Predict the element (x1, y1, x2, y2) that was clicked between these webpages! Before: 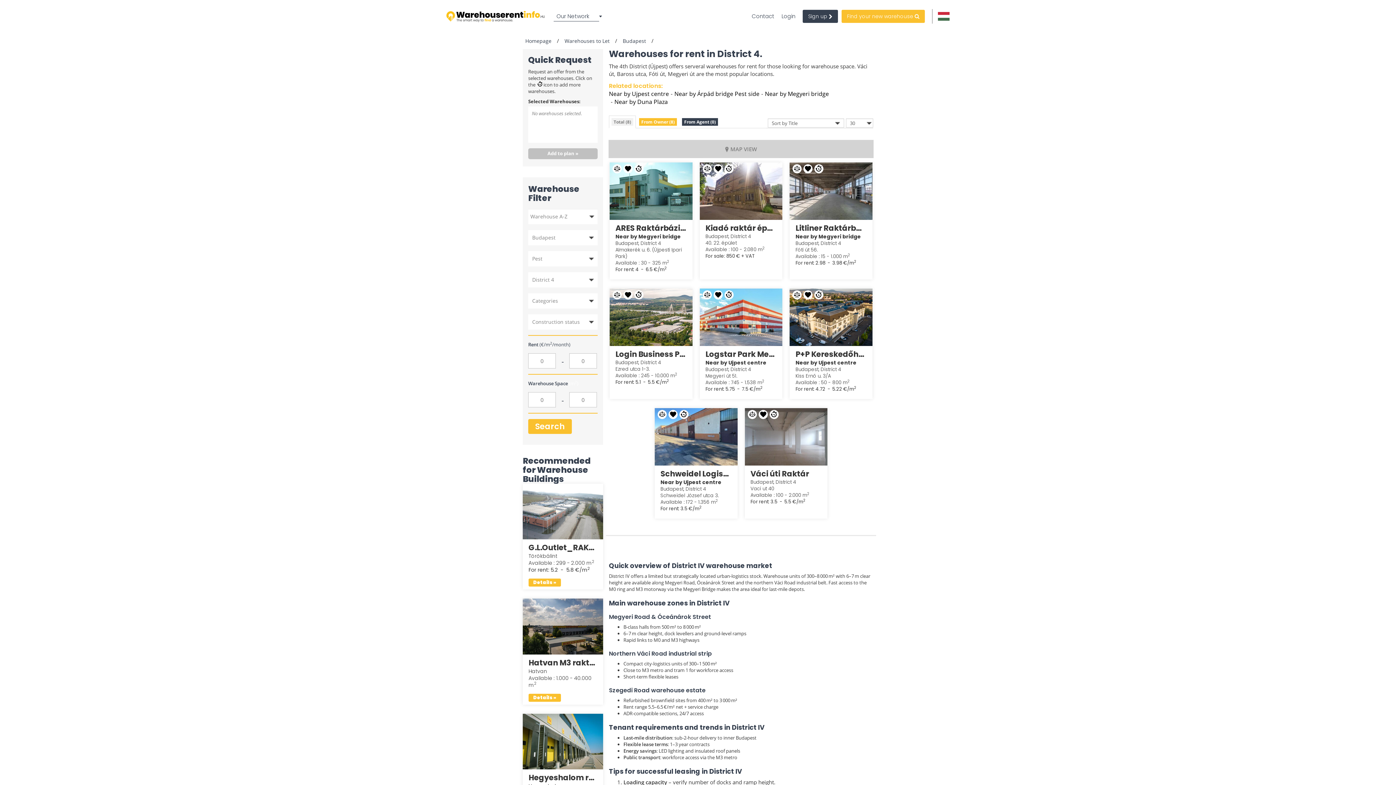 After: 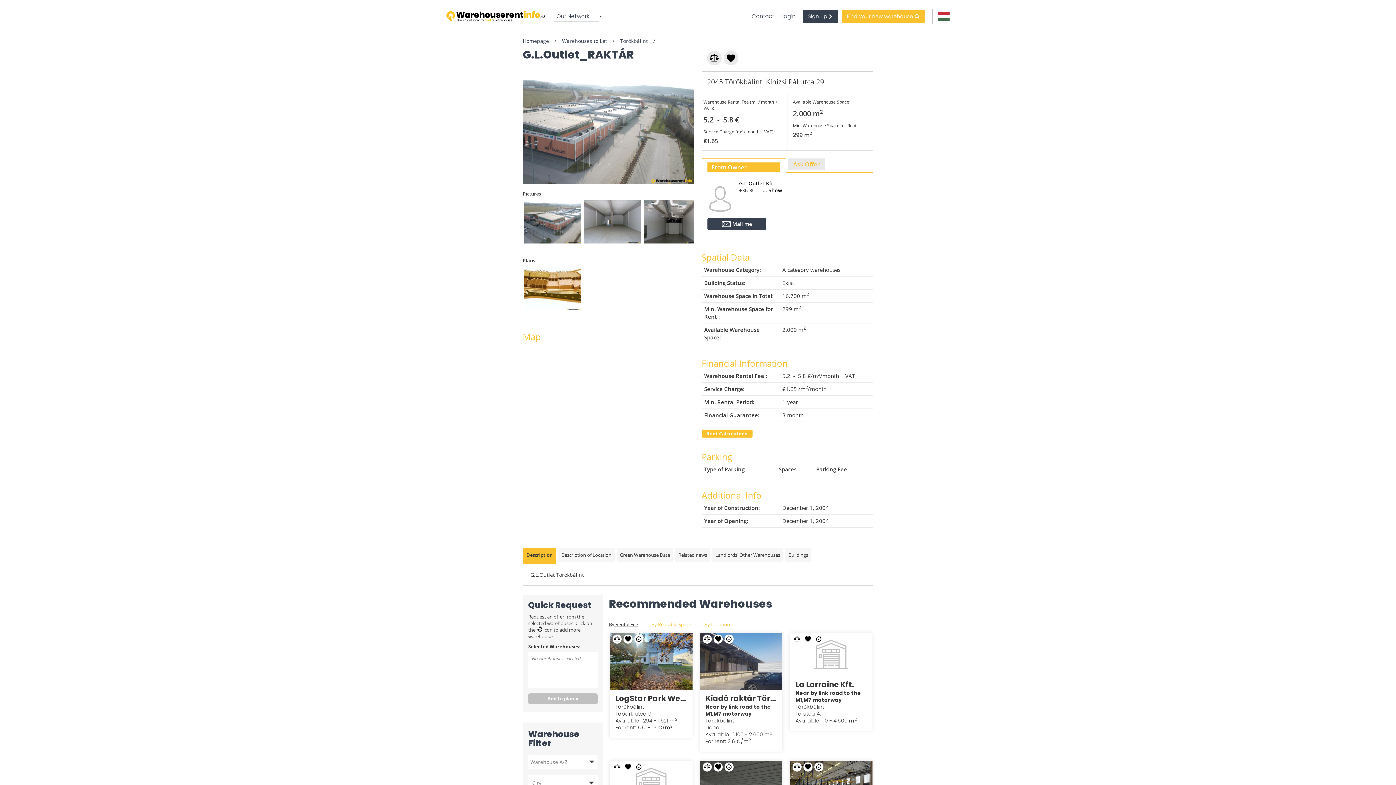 Action: bbox: (522, 484, 603, 539)